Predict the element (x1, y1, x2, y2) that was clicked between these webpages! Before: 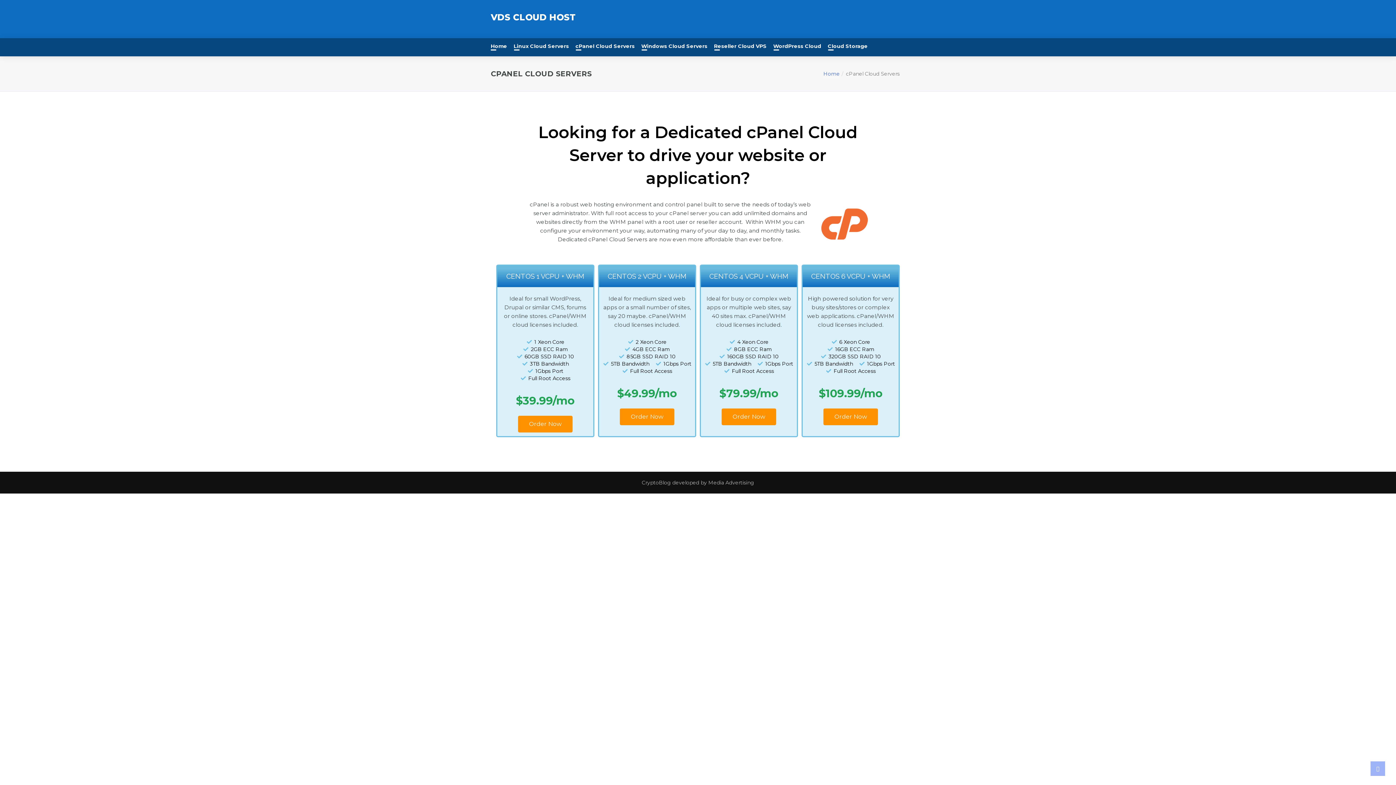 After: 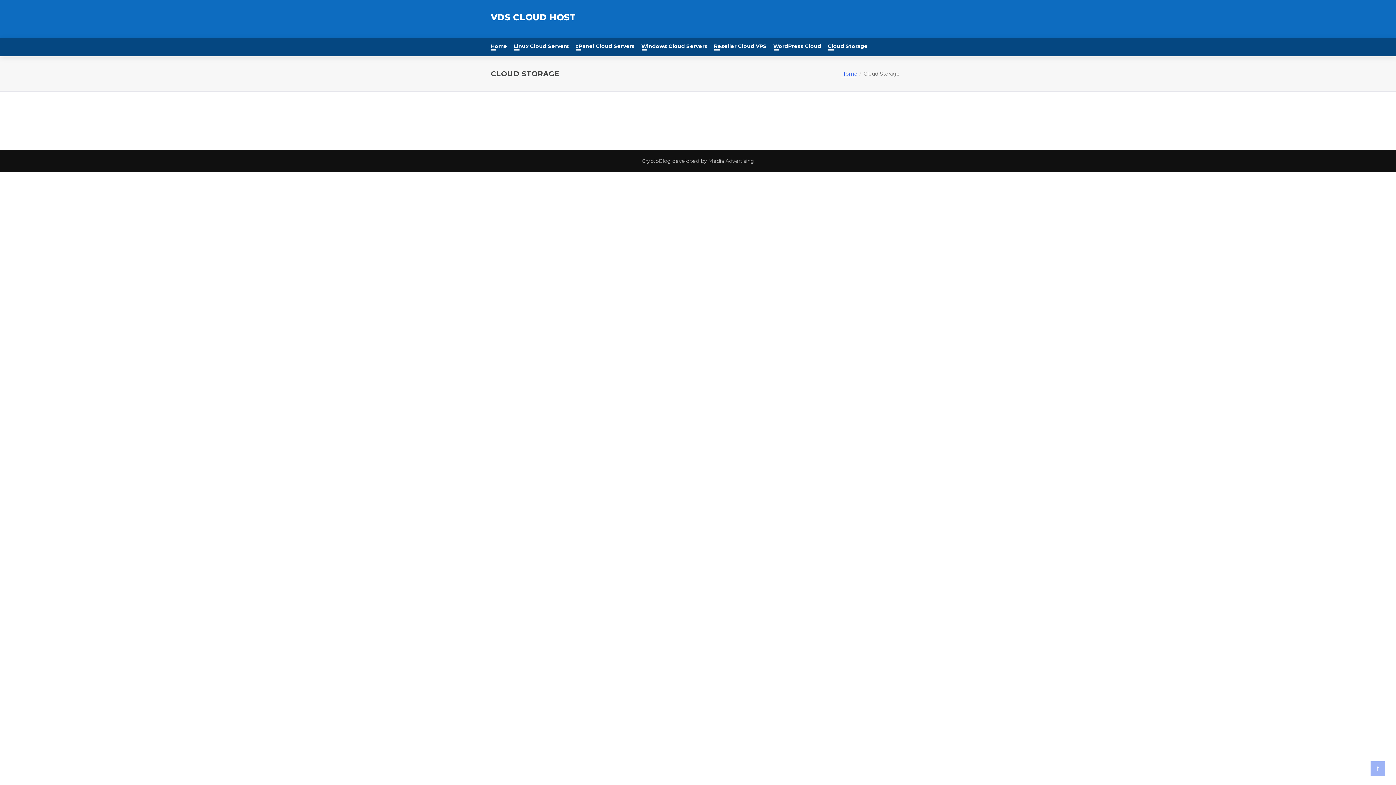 Action: label: Cloud Storage bbox: (824, 38, 874, 54)